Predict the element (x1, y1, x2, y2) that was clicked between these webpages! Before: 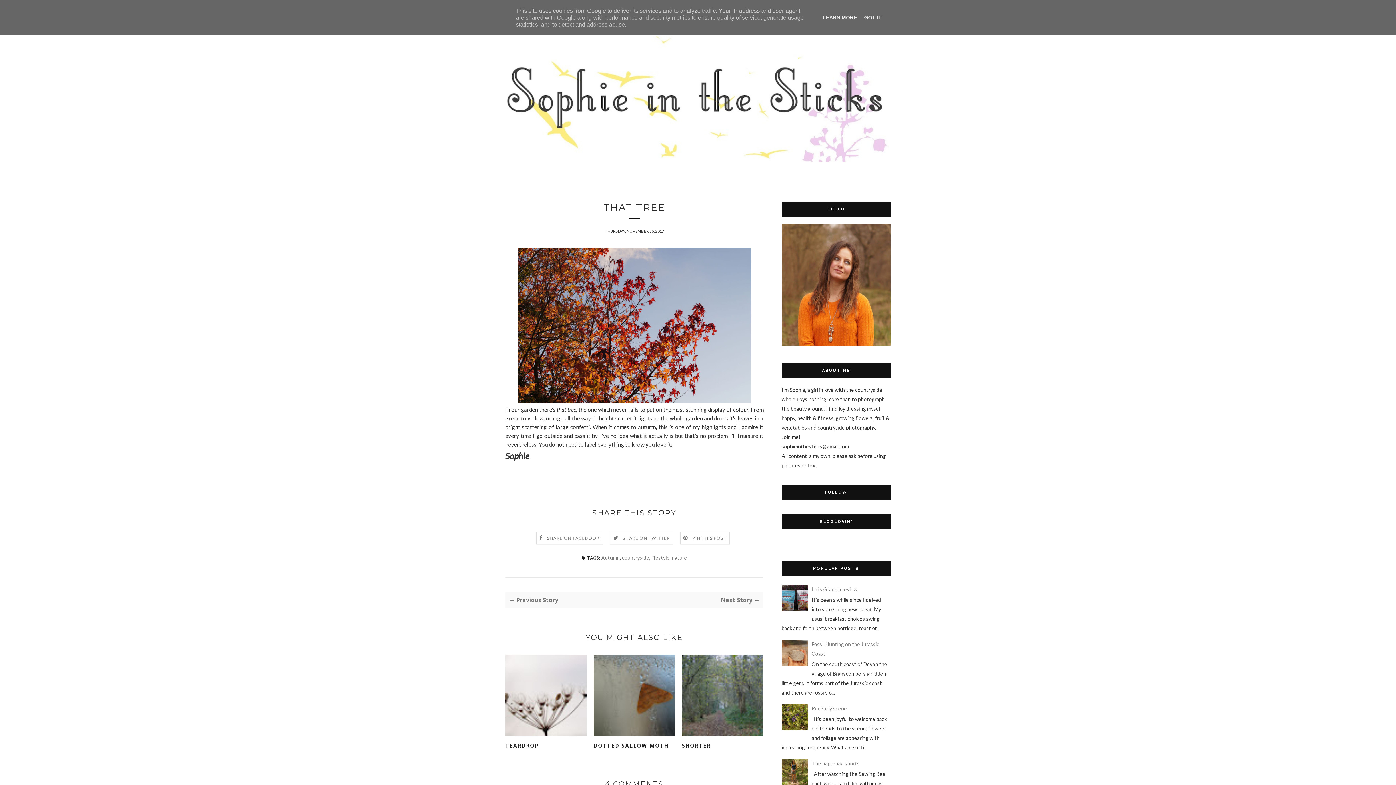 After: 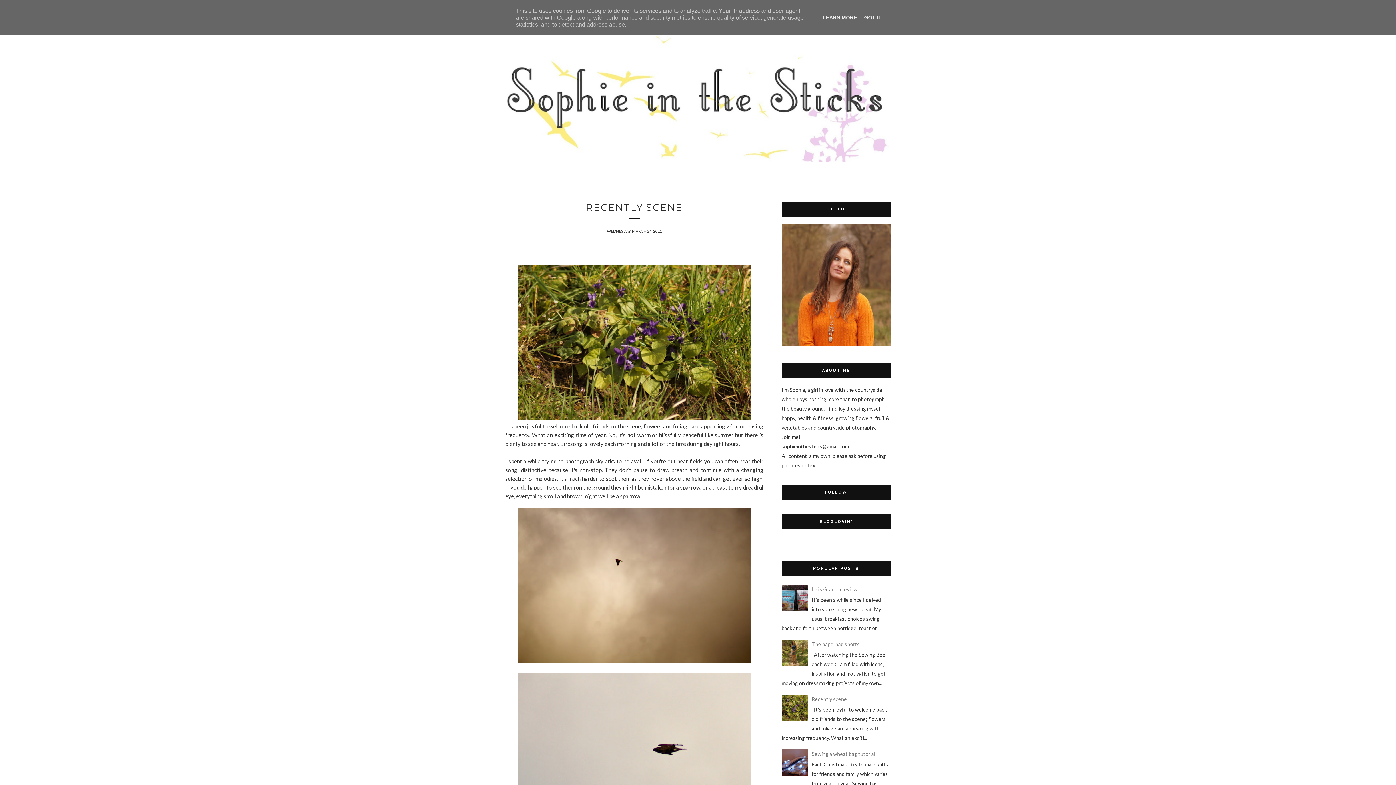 Action: label: Recently scene bbox: (811, 705, 847, 712)